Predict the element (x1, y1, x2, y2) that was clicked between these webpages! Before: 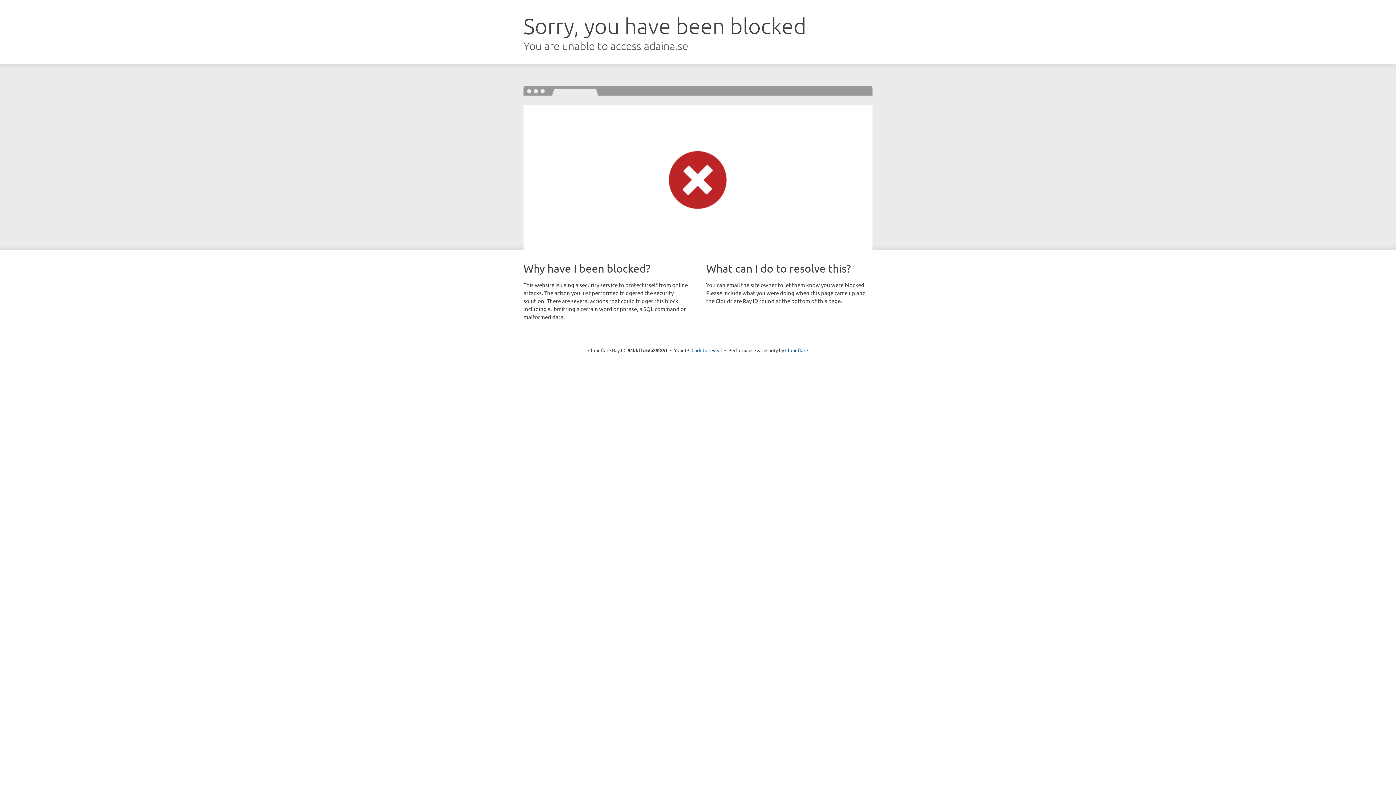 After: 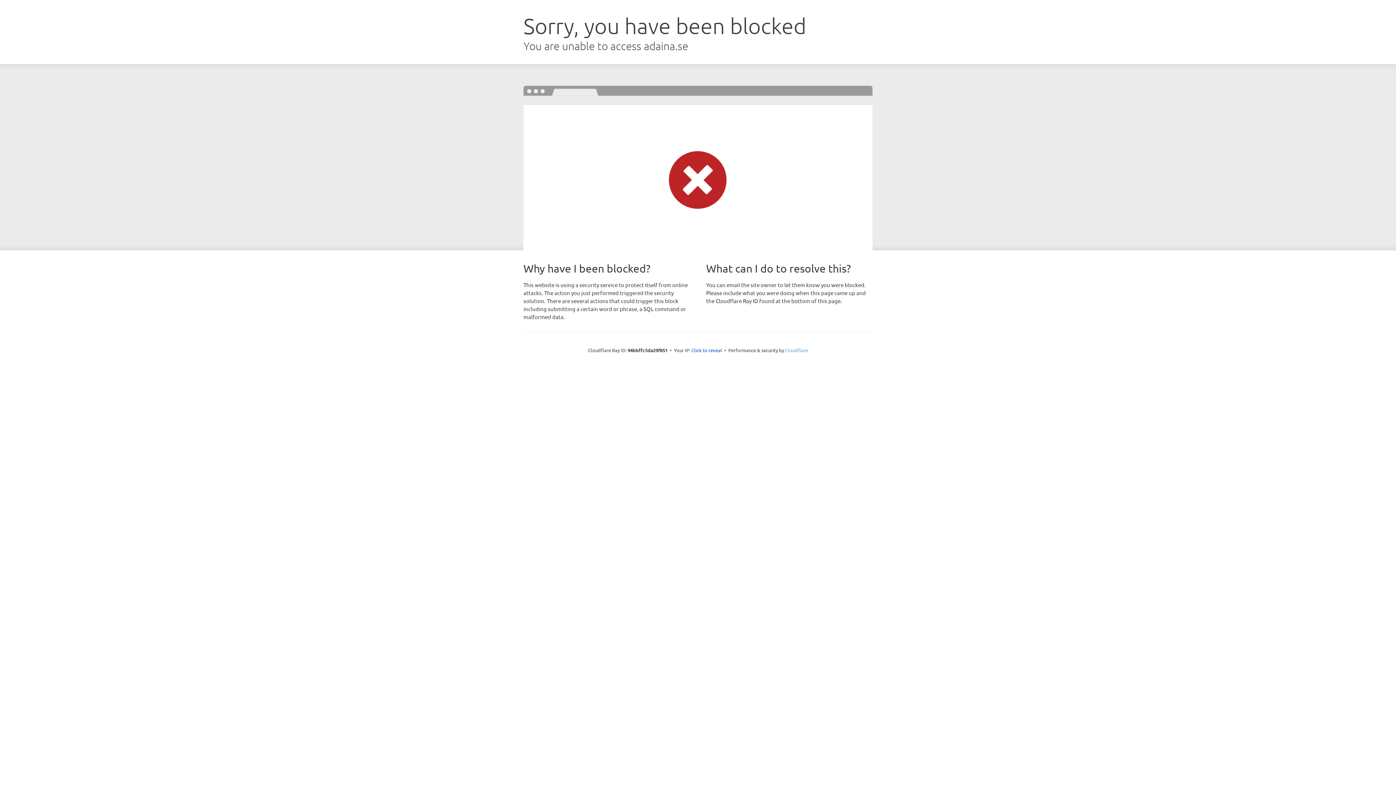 Action: label: Cloudflare bbox: (785, 347, 808, 353)